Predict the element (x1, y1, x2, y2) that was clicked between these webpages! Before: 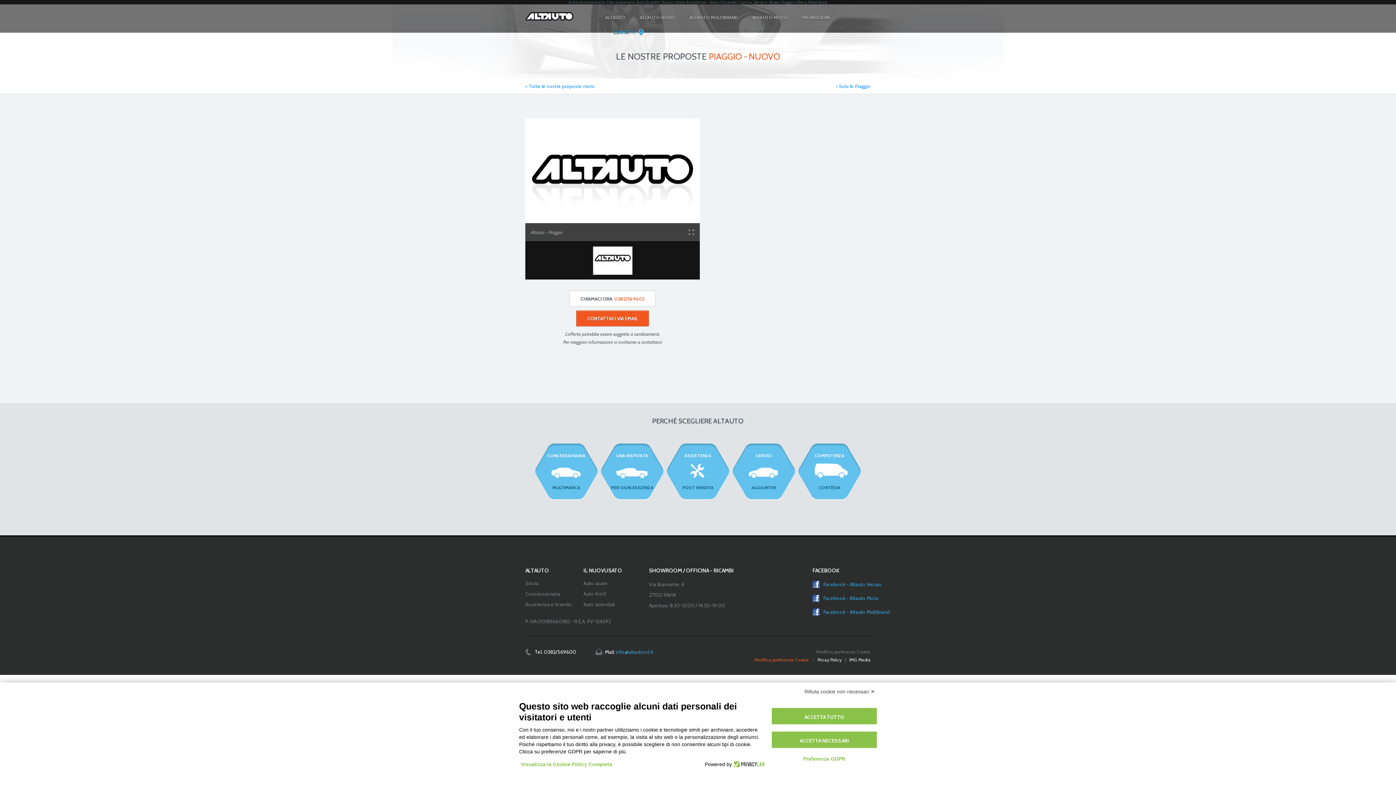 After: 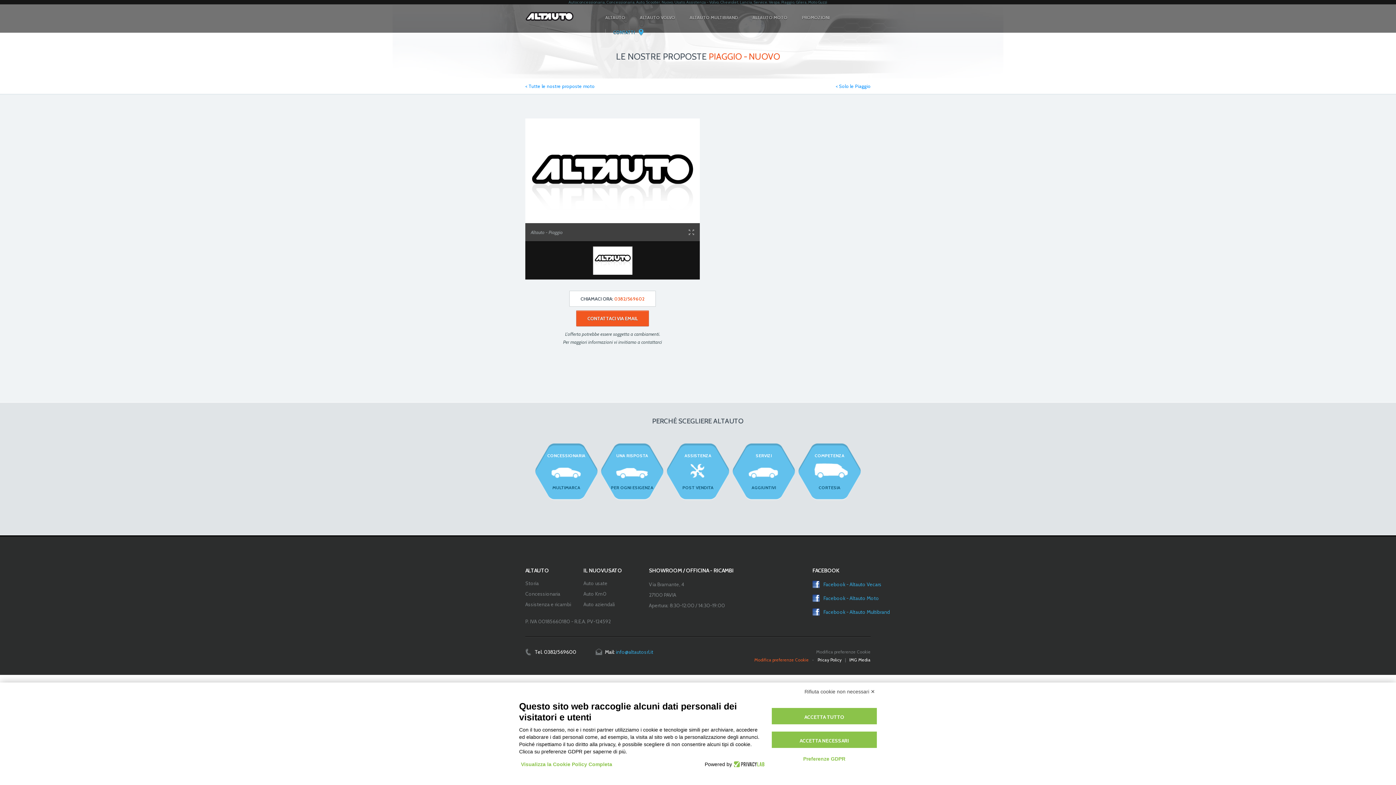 Action: bbox: (593, 246, 632, 274)